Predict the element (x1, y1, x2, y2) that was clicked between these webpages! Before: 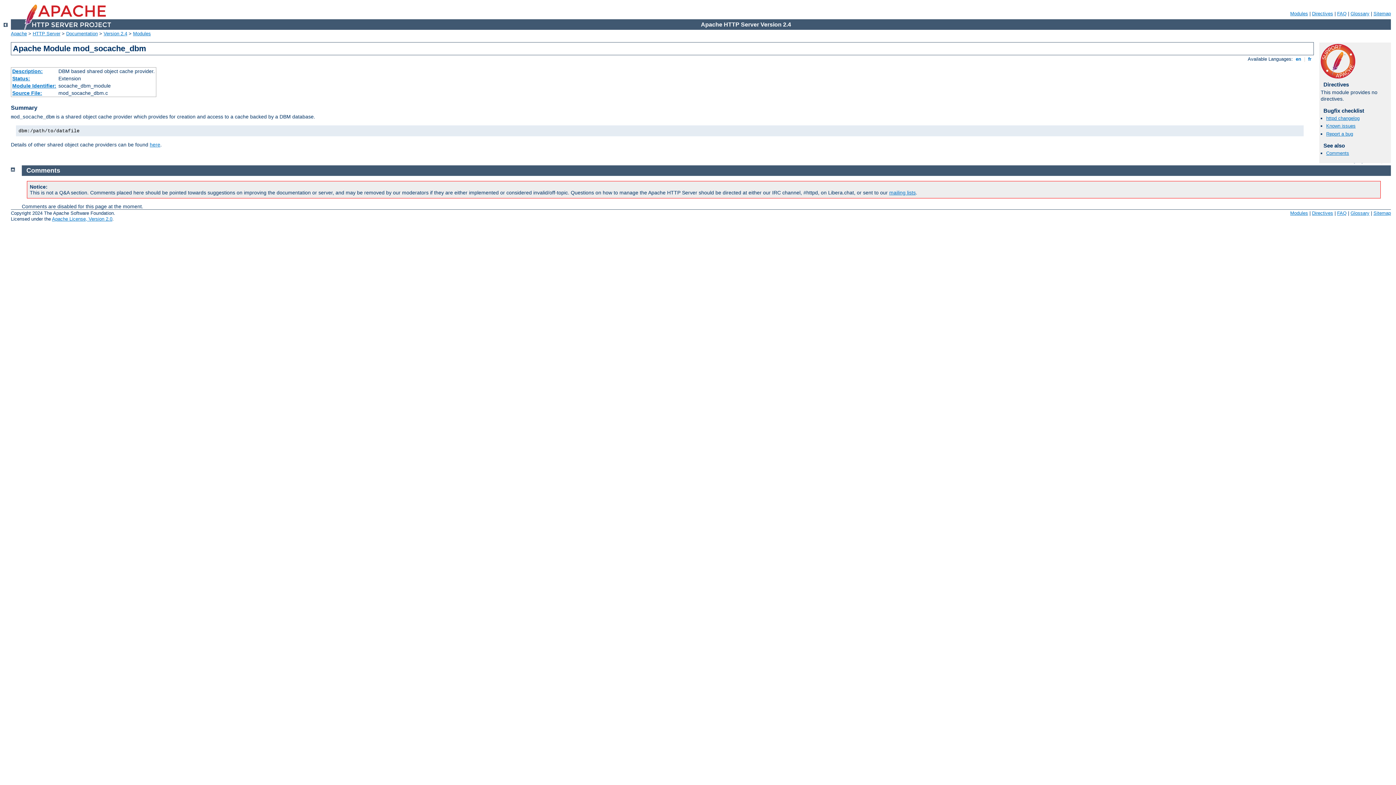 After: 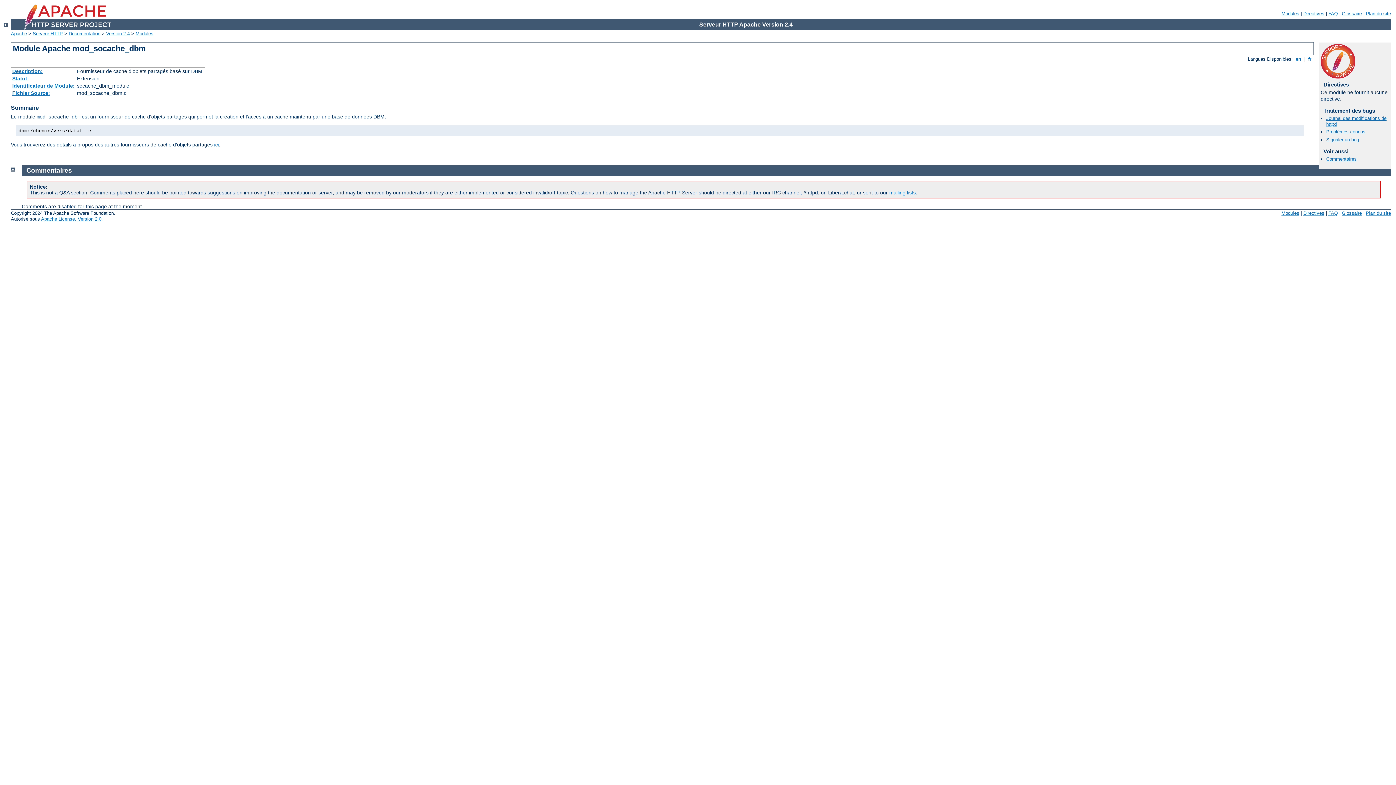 Action: label:  fr  bbox: (1306, 56, 1313, 61)